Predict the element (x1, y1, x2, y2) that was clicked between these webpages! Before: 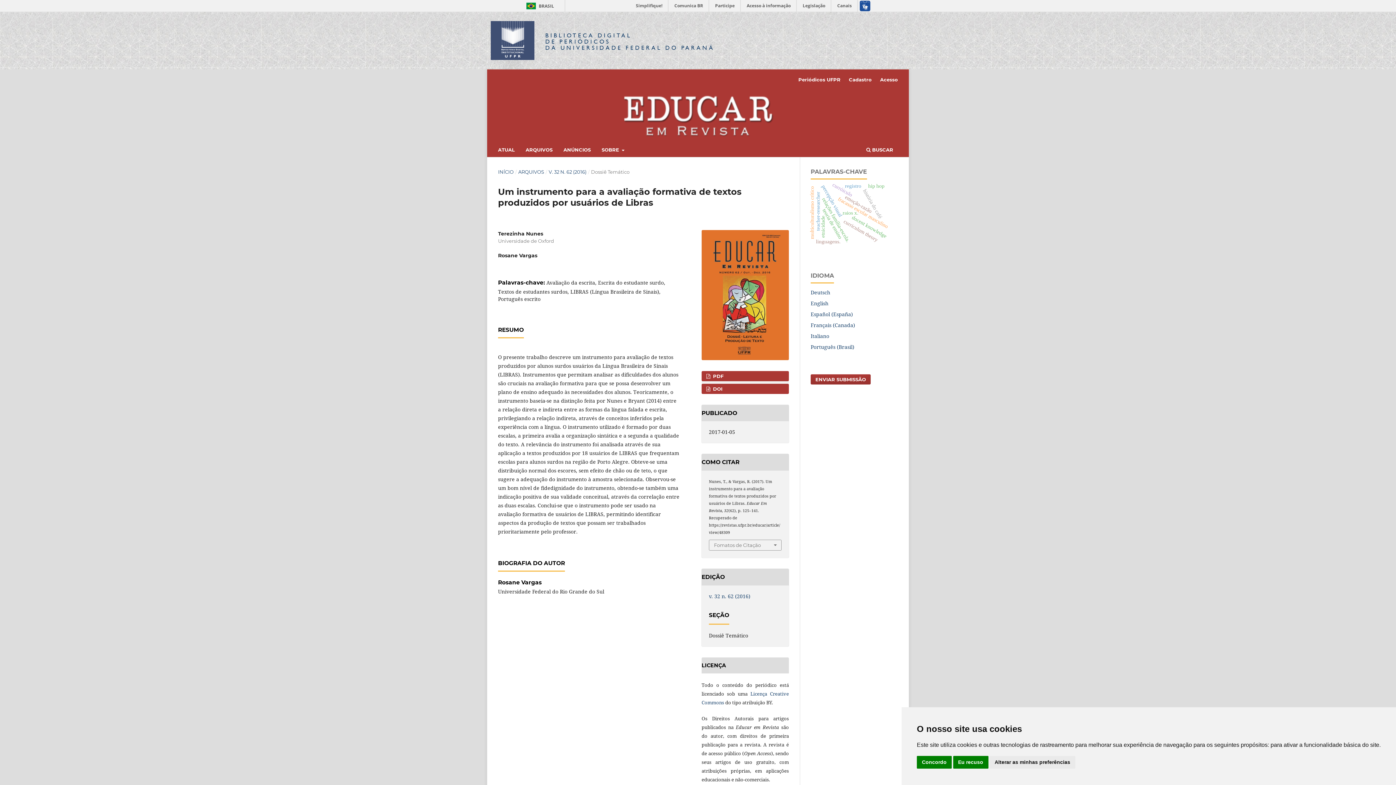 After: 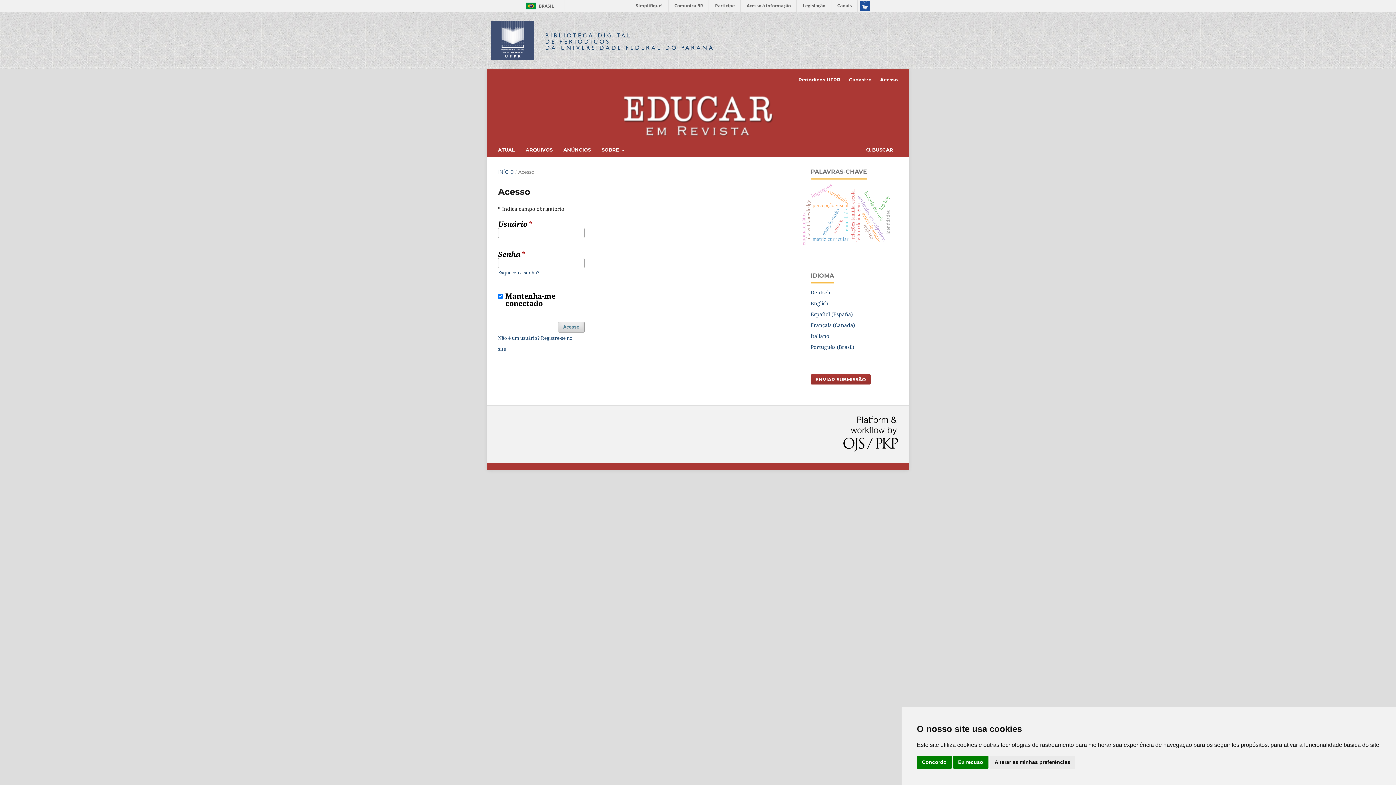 Action: bbox: (876, 74, 901, 85) label: Acesso